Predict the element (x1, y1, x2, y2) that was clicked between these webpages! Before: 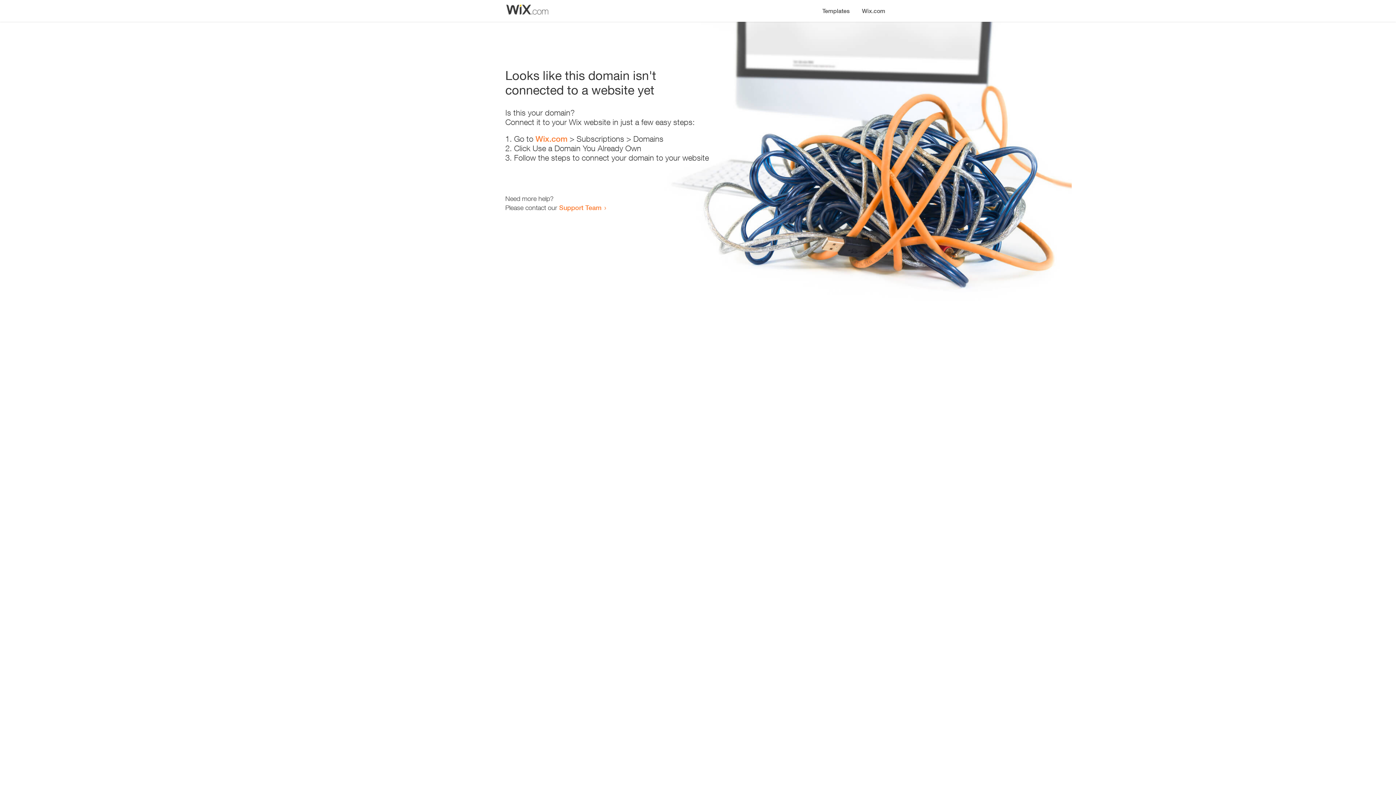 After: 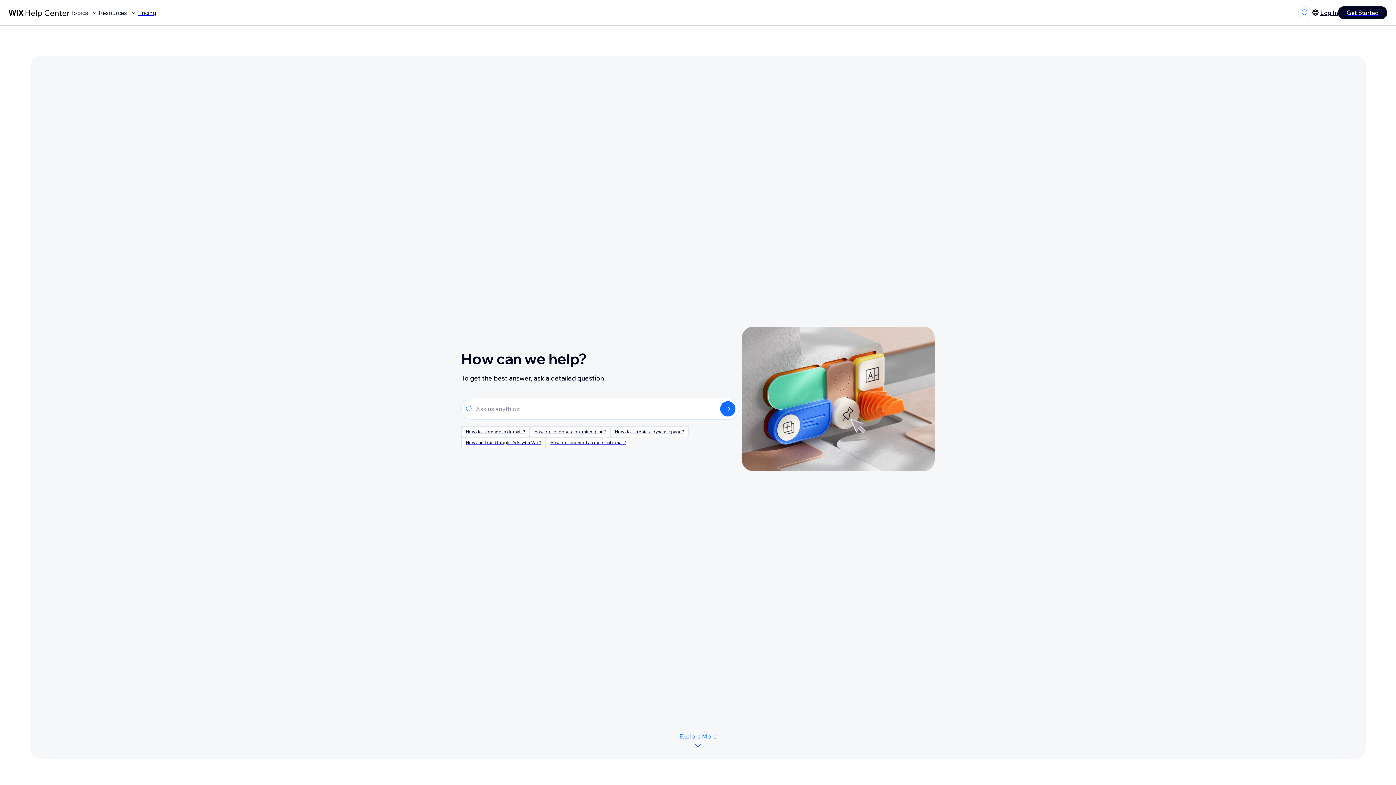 Action: label: Support Team bbox: (559, 203, 601, 211)